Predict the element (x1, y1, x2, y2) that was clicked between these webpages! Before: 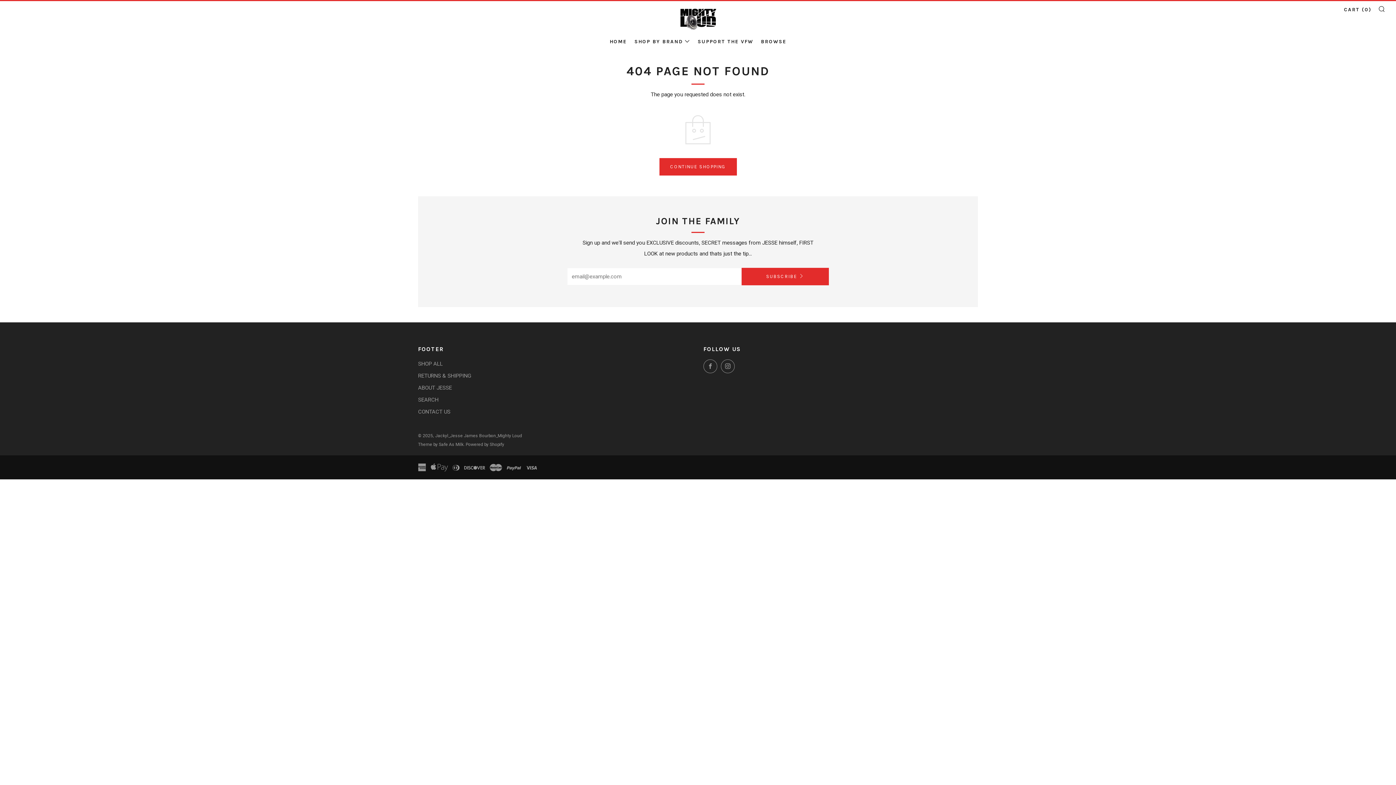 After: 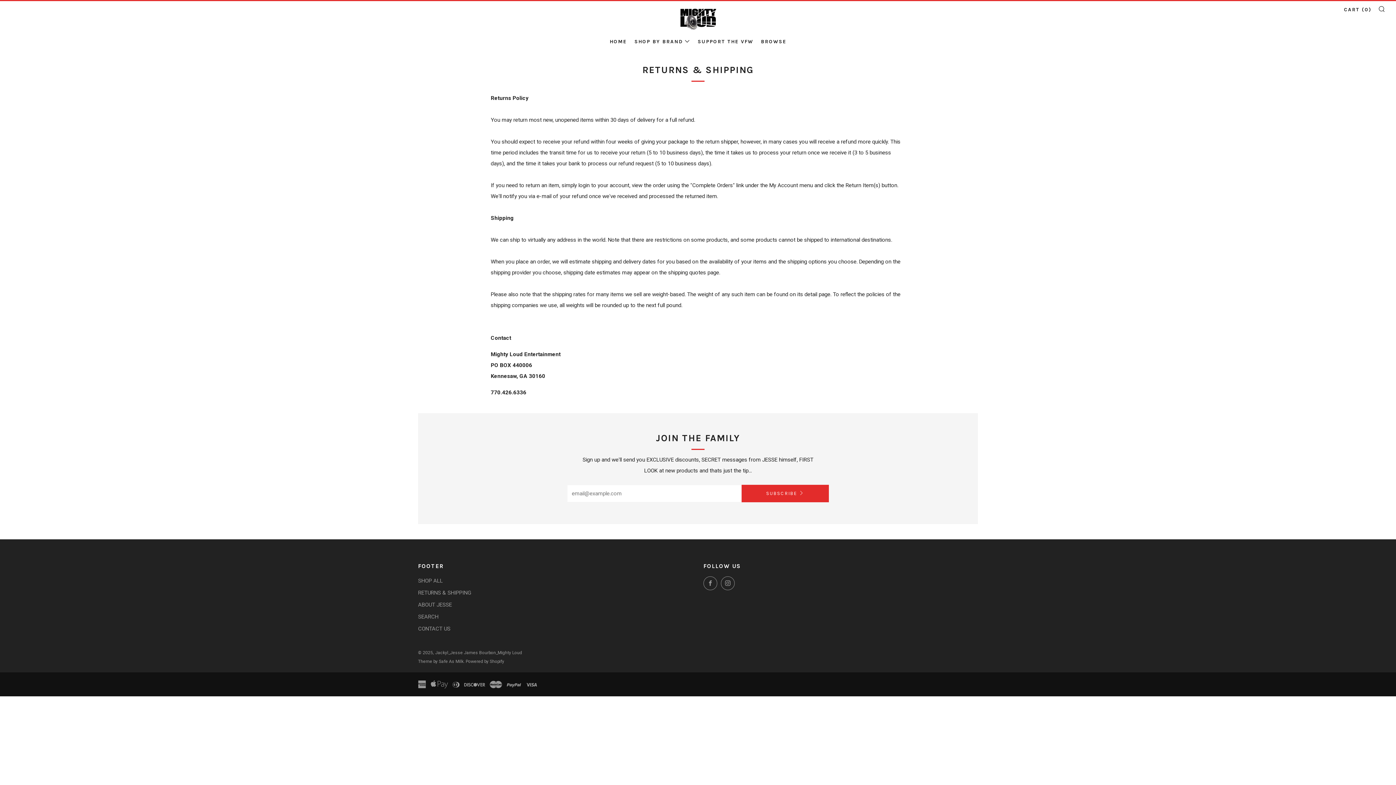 Action: label: RETURNS & SHIPPING bbox: (418, 372, 471, 379)